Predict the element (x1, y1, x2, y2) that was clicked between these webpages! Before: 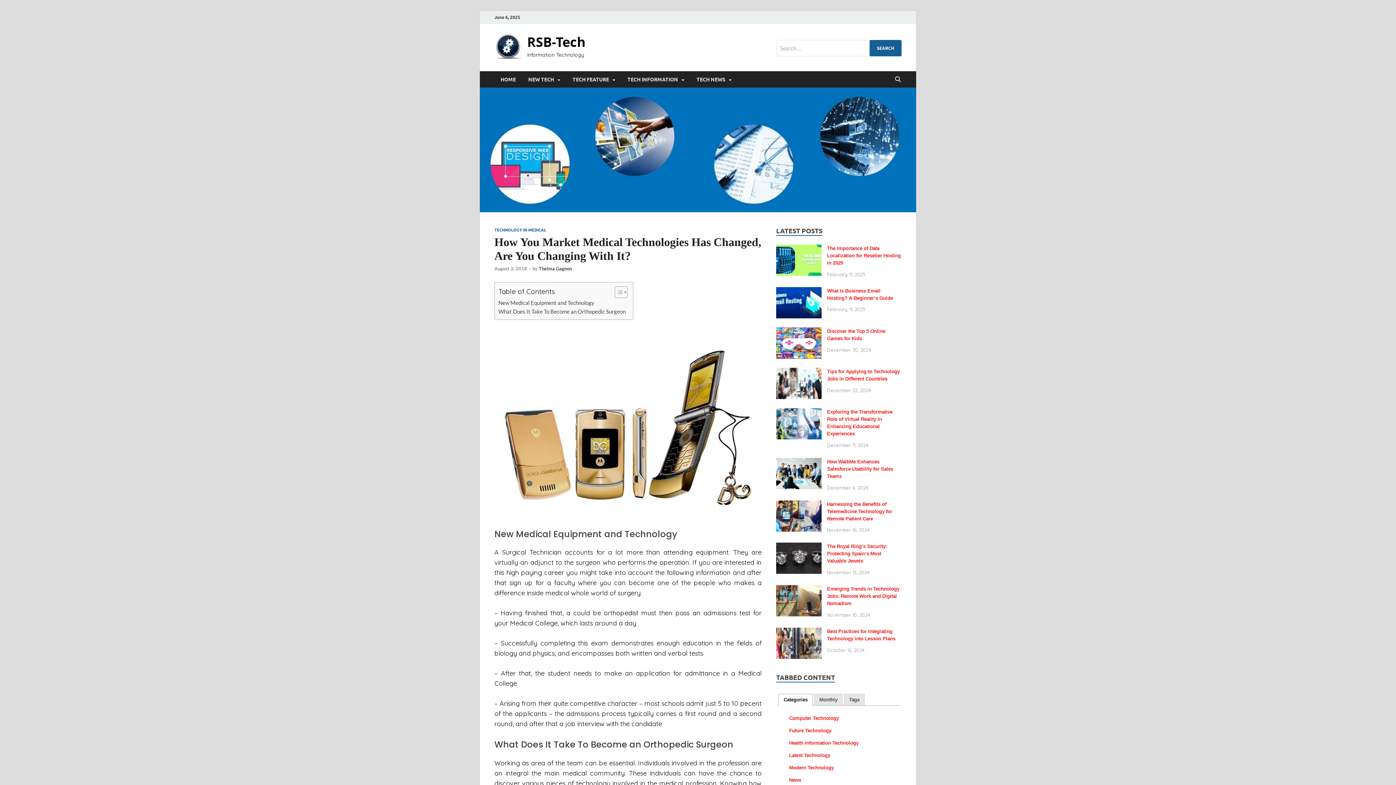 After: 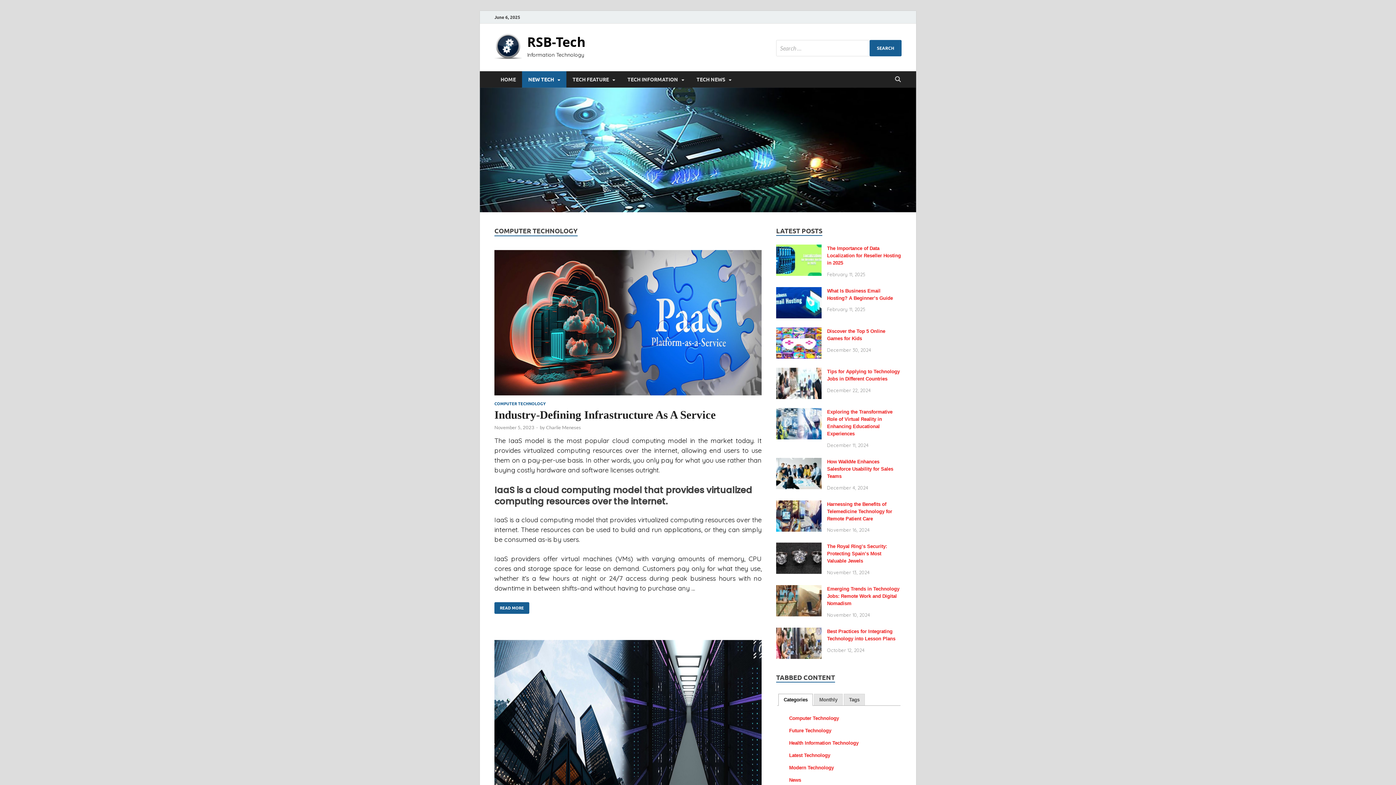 Action: label: Computer Technology bbox: (789, 715, 839, 721)